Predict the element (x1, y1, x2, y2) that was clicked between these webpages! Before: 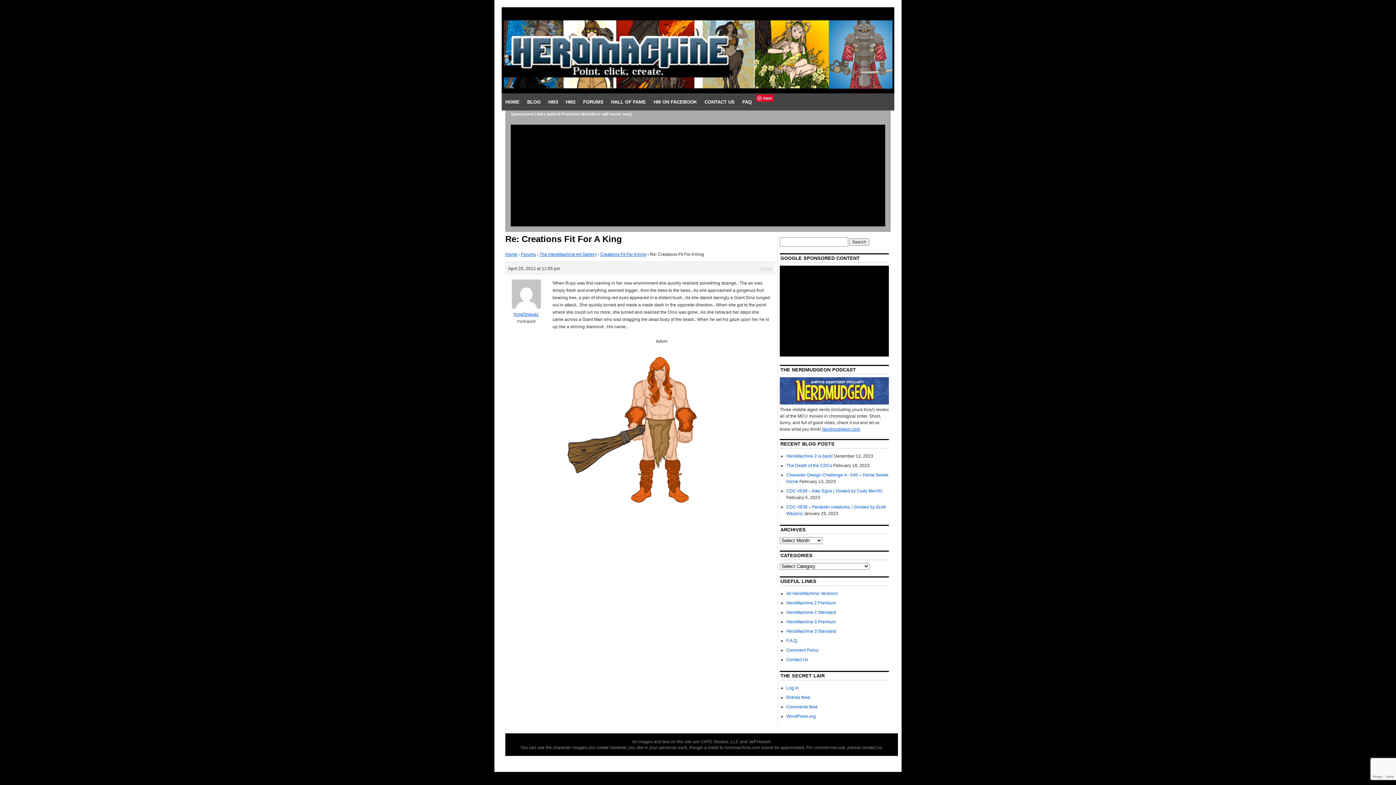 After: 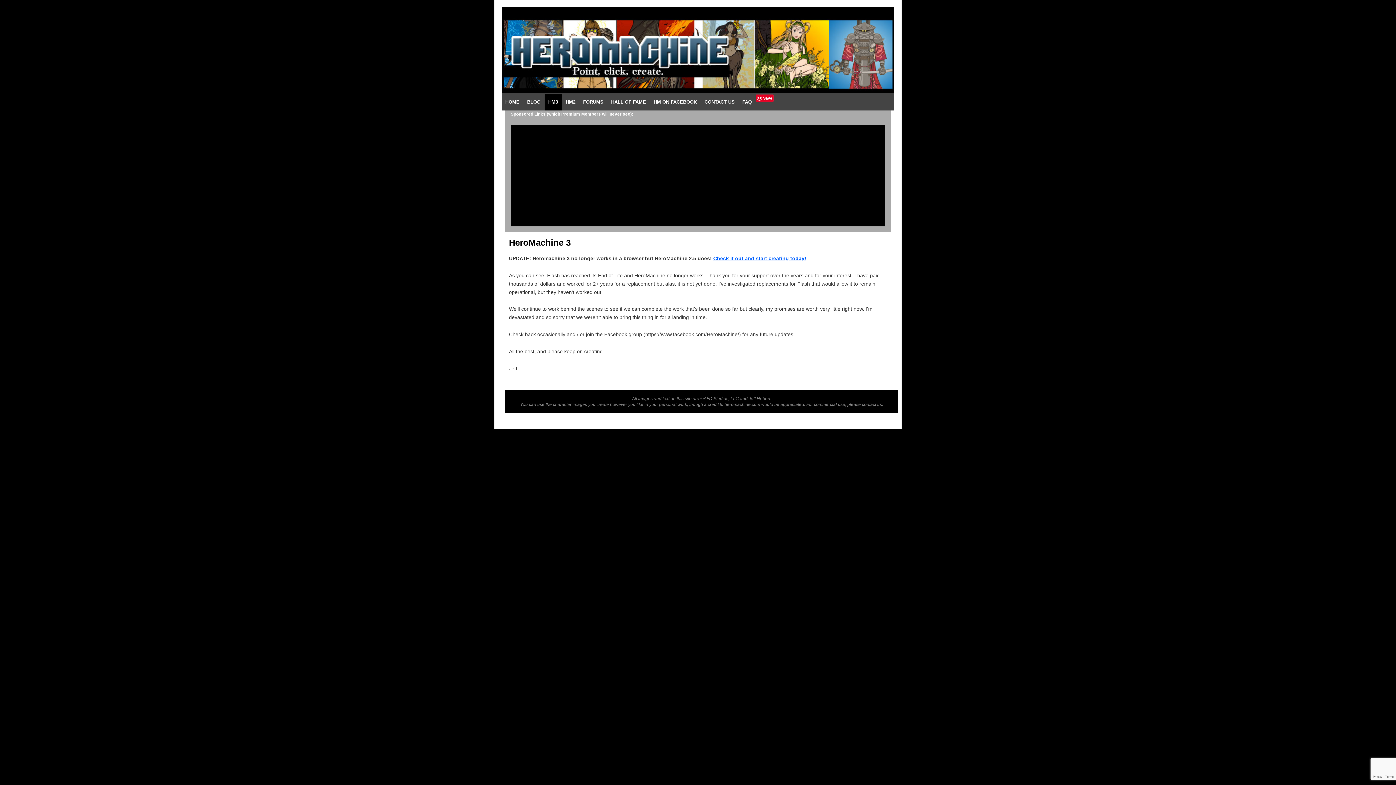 Action: bbox: (786, 629, 836, 634) label: HeroMachine 3 Standard